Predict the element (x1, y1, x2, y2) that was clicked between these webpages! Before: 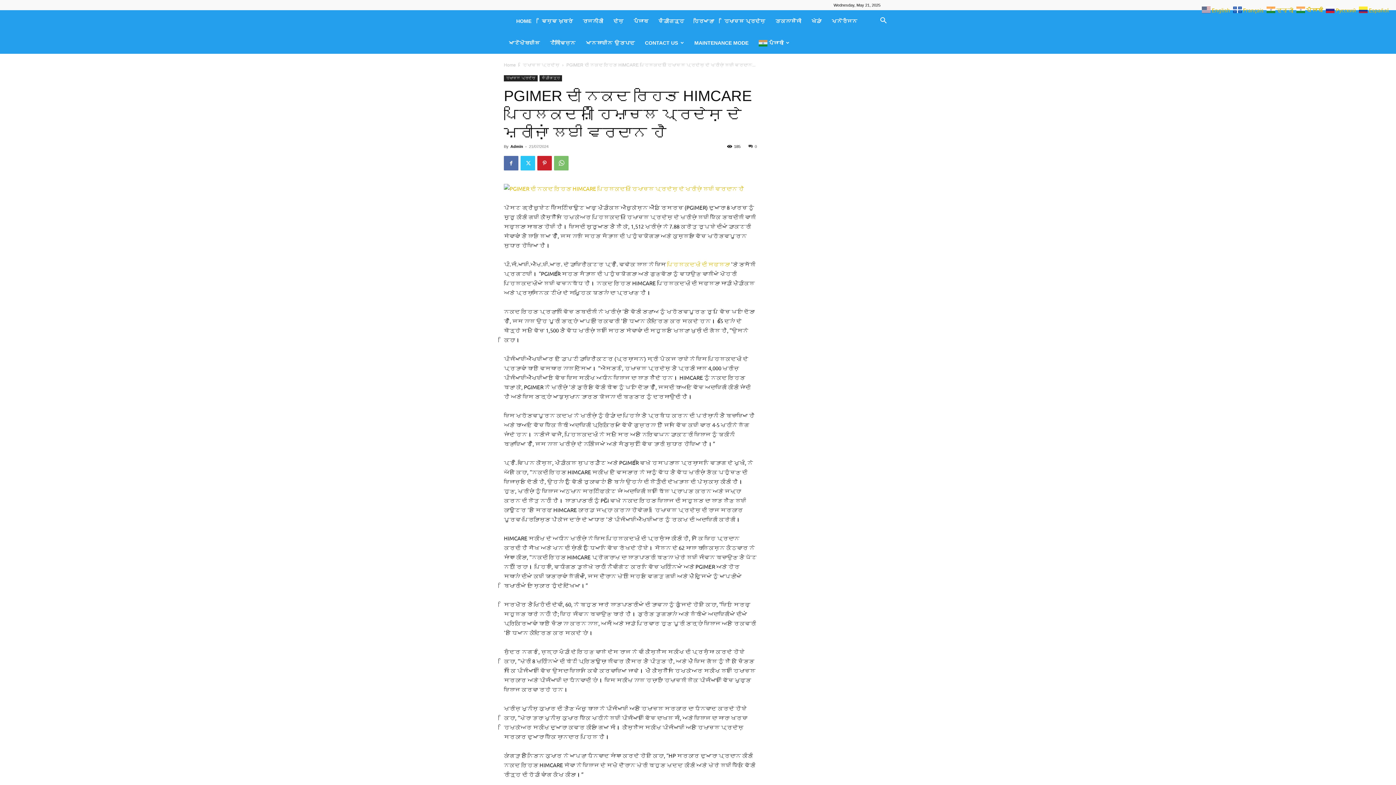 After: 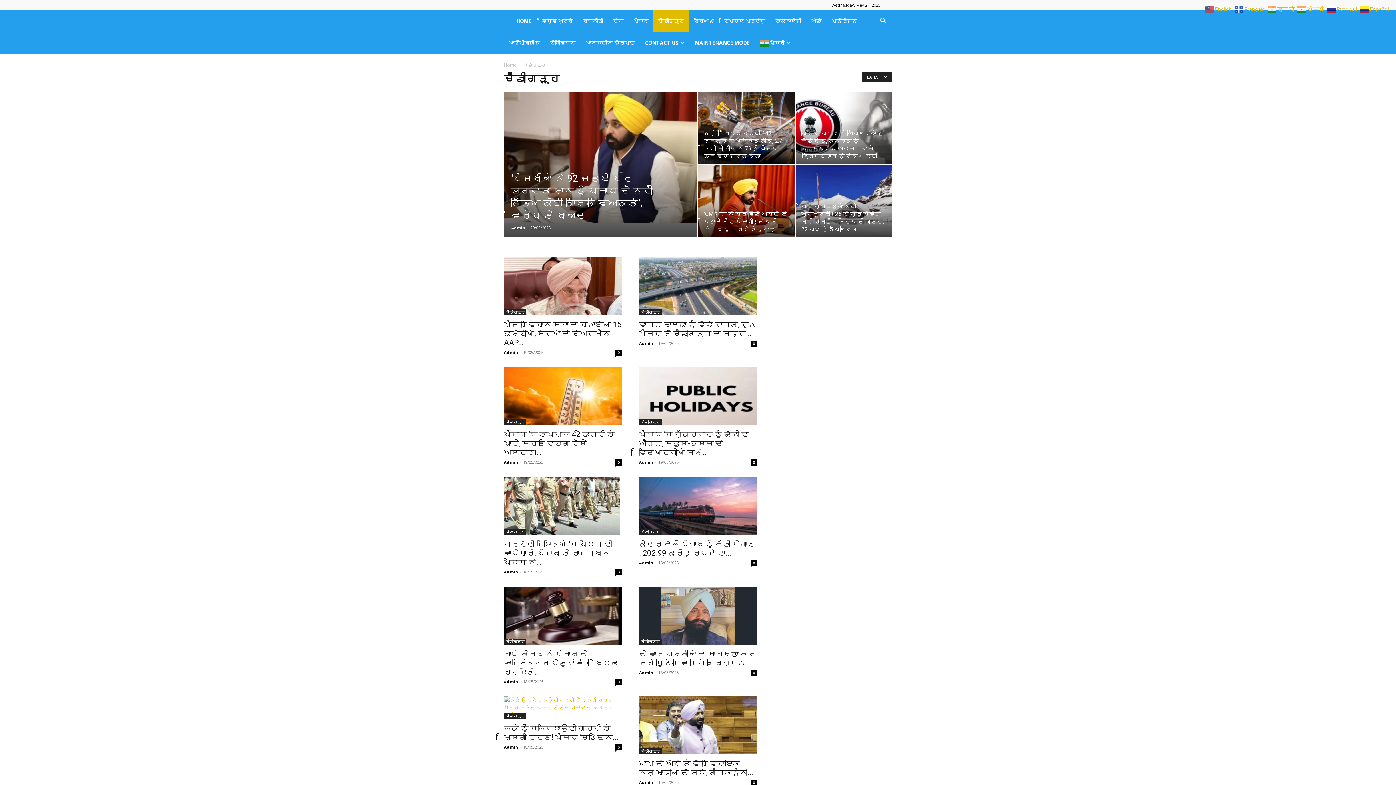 Action: bbox: (653, 10, 689, 32) label: ਚੰਡੀਗੜ੍ਹ